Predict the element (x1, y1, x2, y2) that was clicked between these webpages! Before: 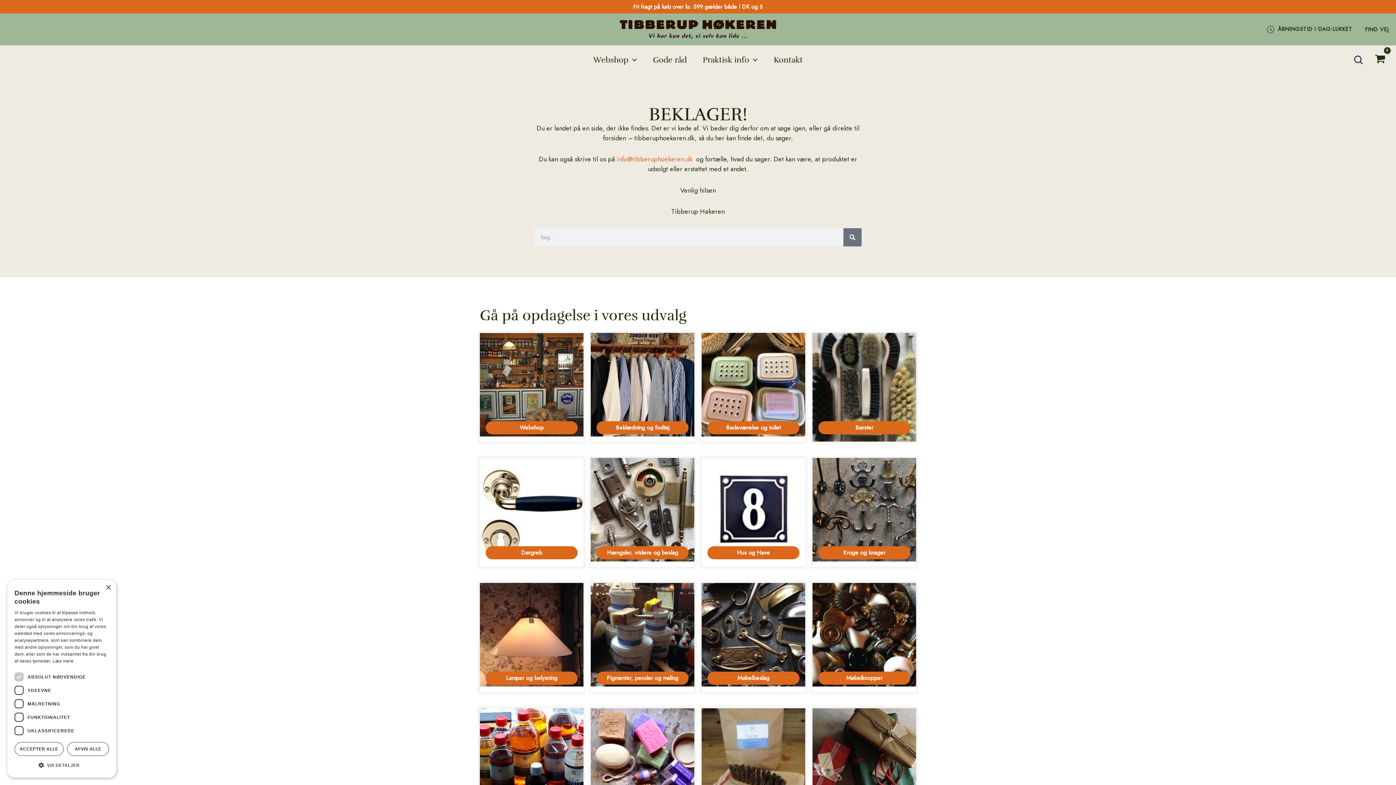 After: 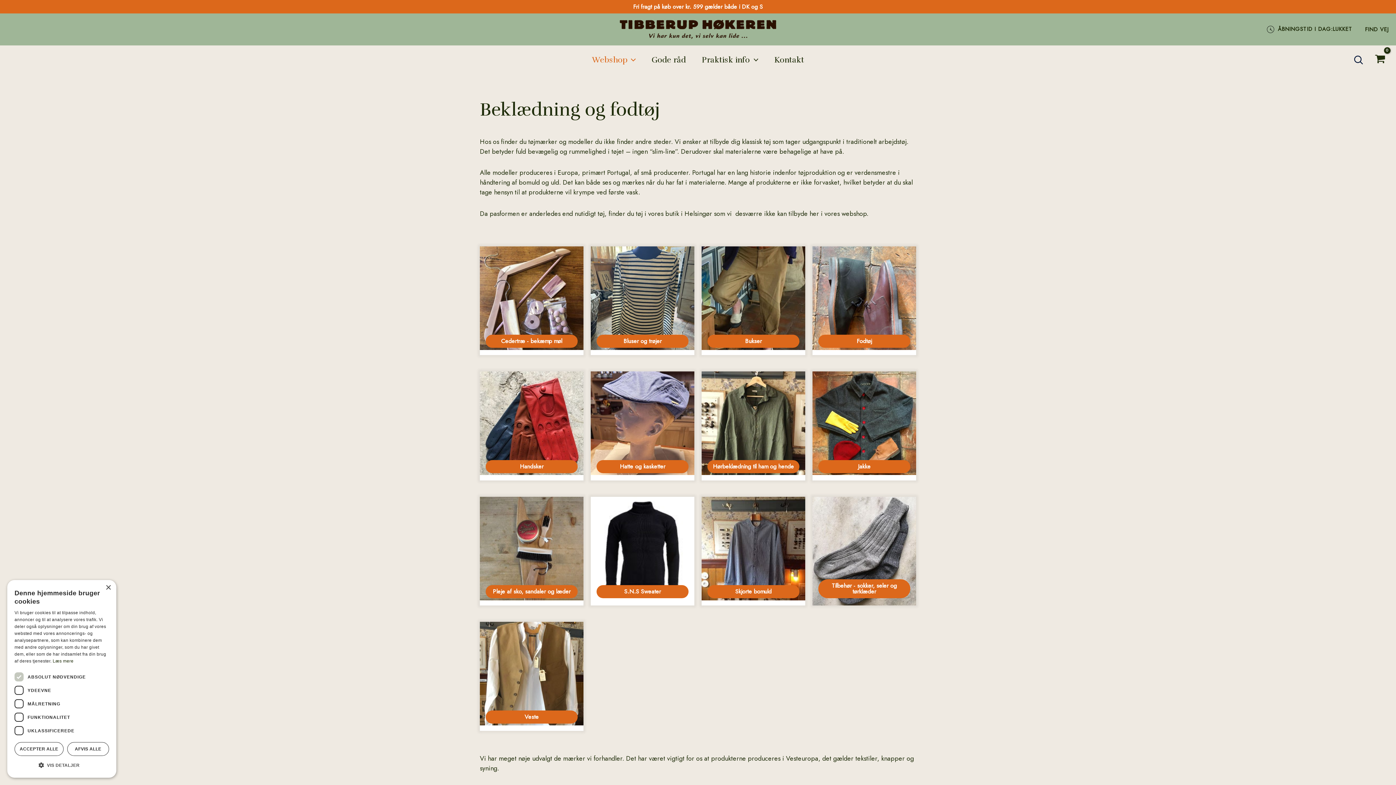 Action: bbox: (590, 332, 694, 441) label: Besøg varekategori Beklædning og fodtøj